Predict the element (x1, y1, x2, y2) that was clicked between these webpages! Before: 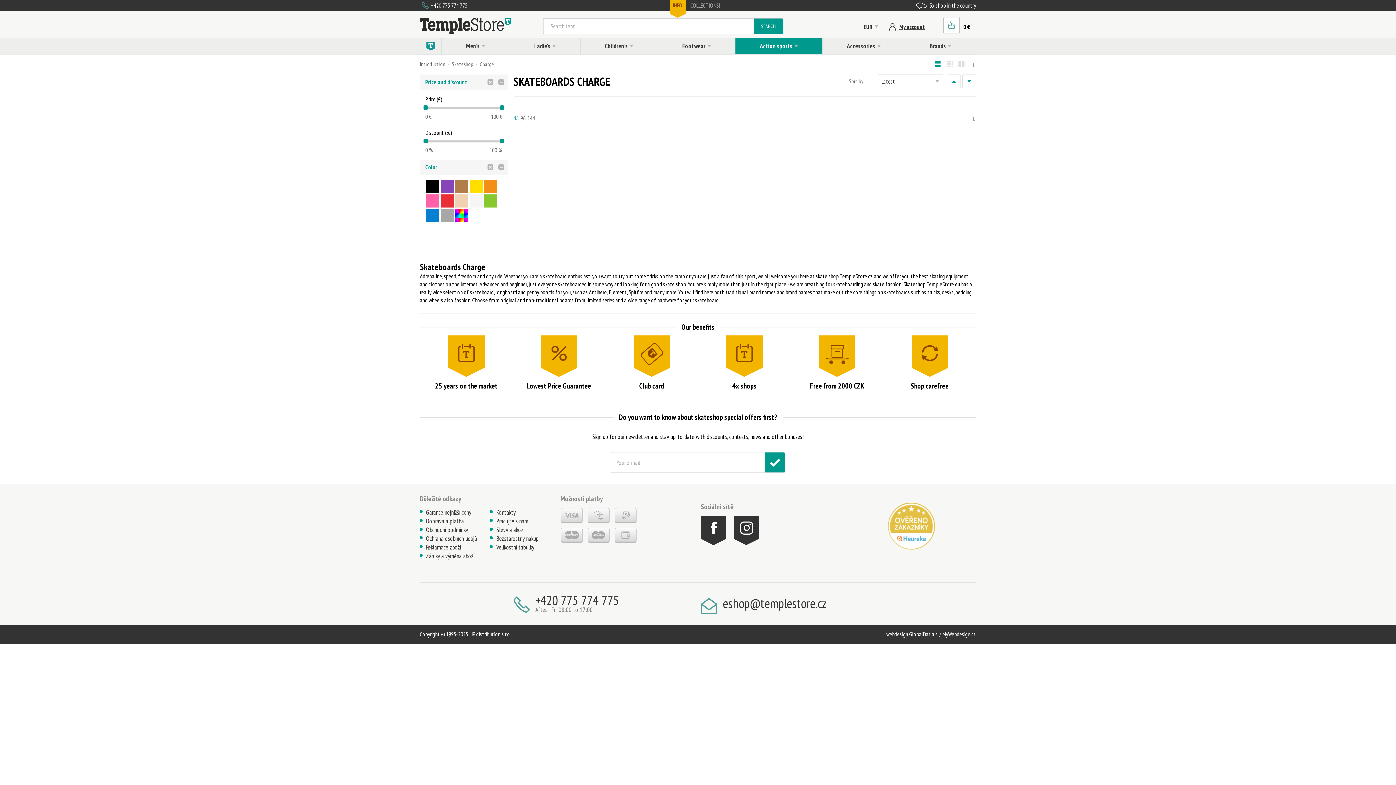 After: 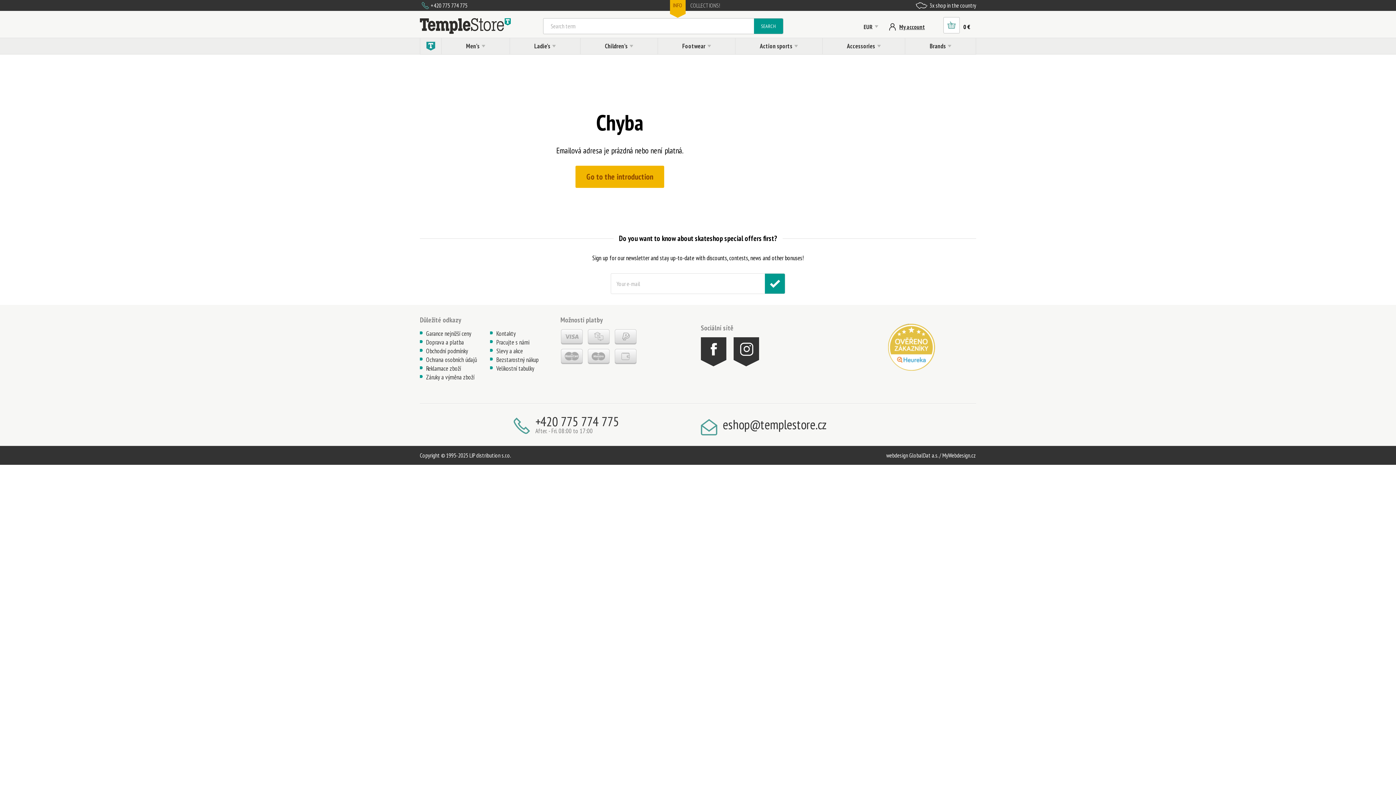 Action: label: Send bbox: (765, 452, 785, 472)